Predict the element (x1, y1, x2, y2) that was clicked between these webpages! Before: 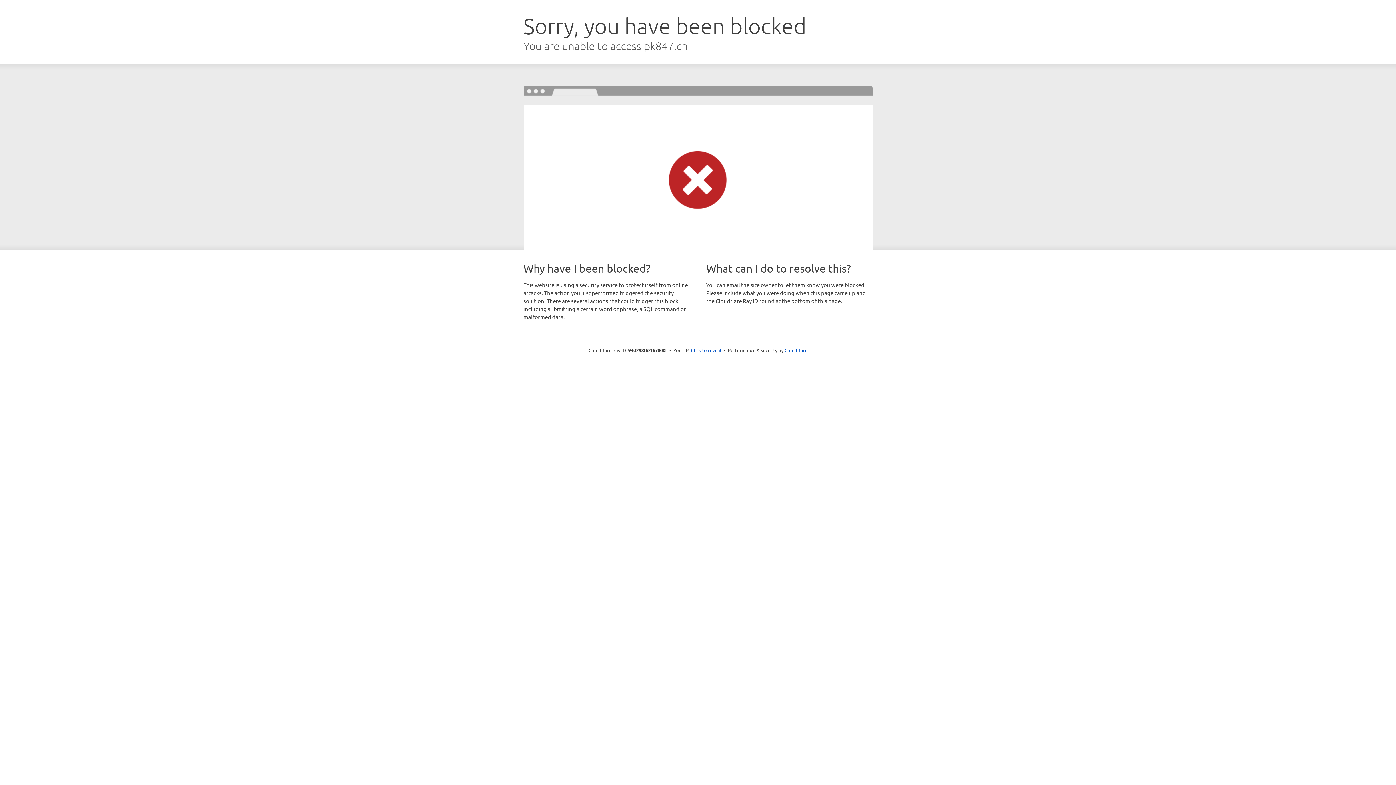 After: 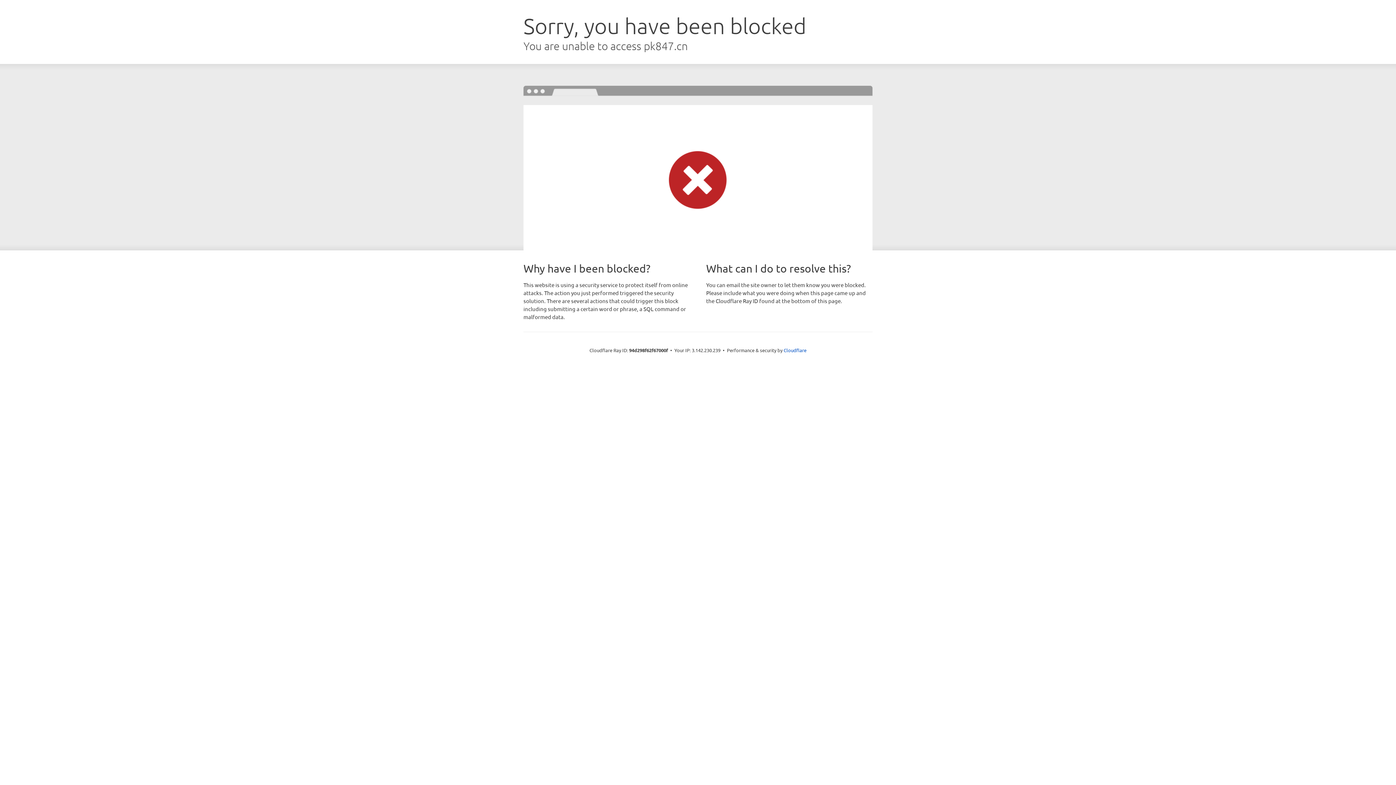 Action: label: Click to reveal bbox: (691, 346, 721, 353)